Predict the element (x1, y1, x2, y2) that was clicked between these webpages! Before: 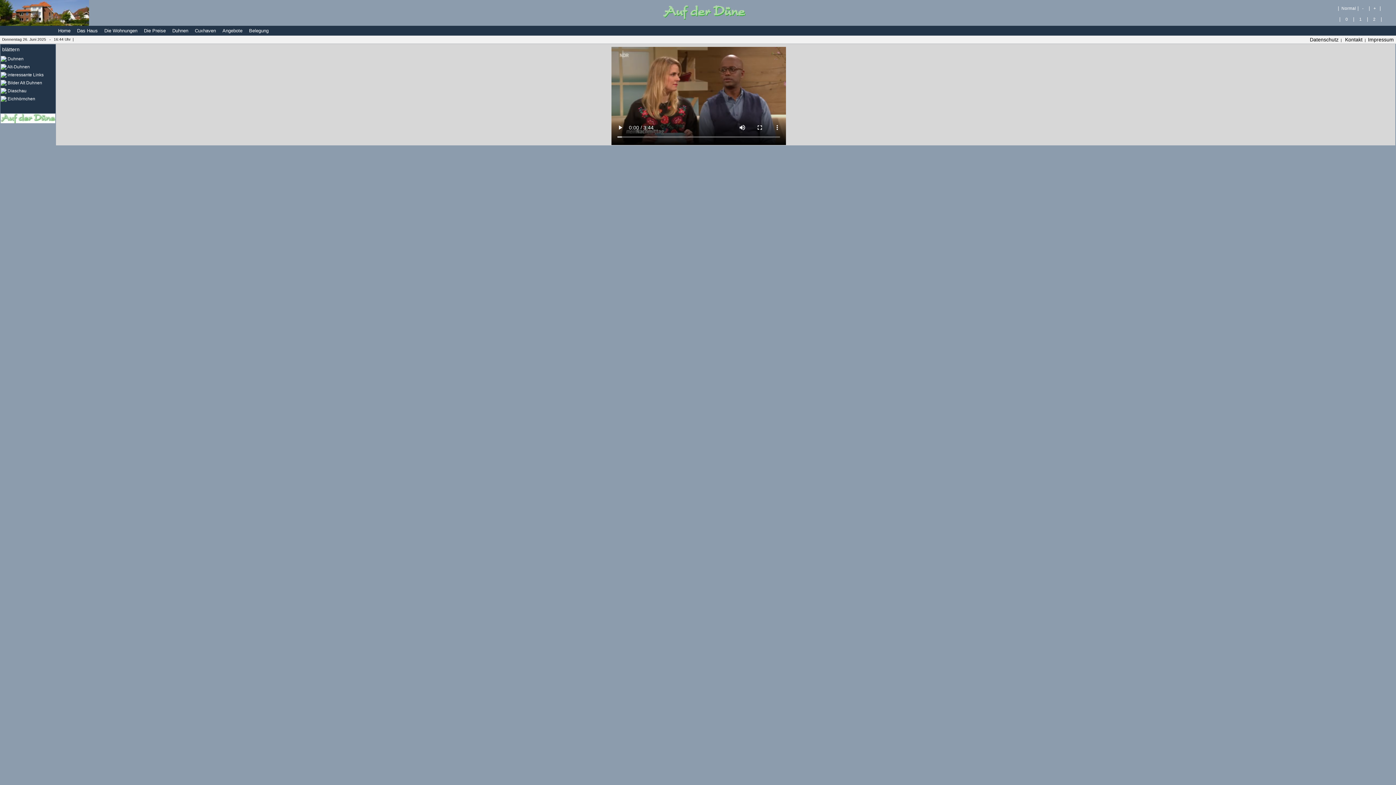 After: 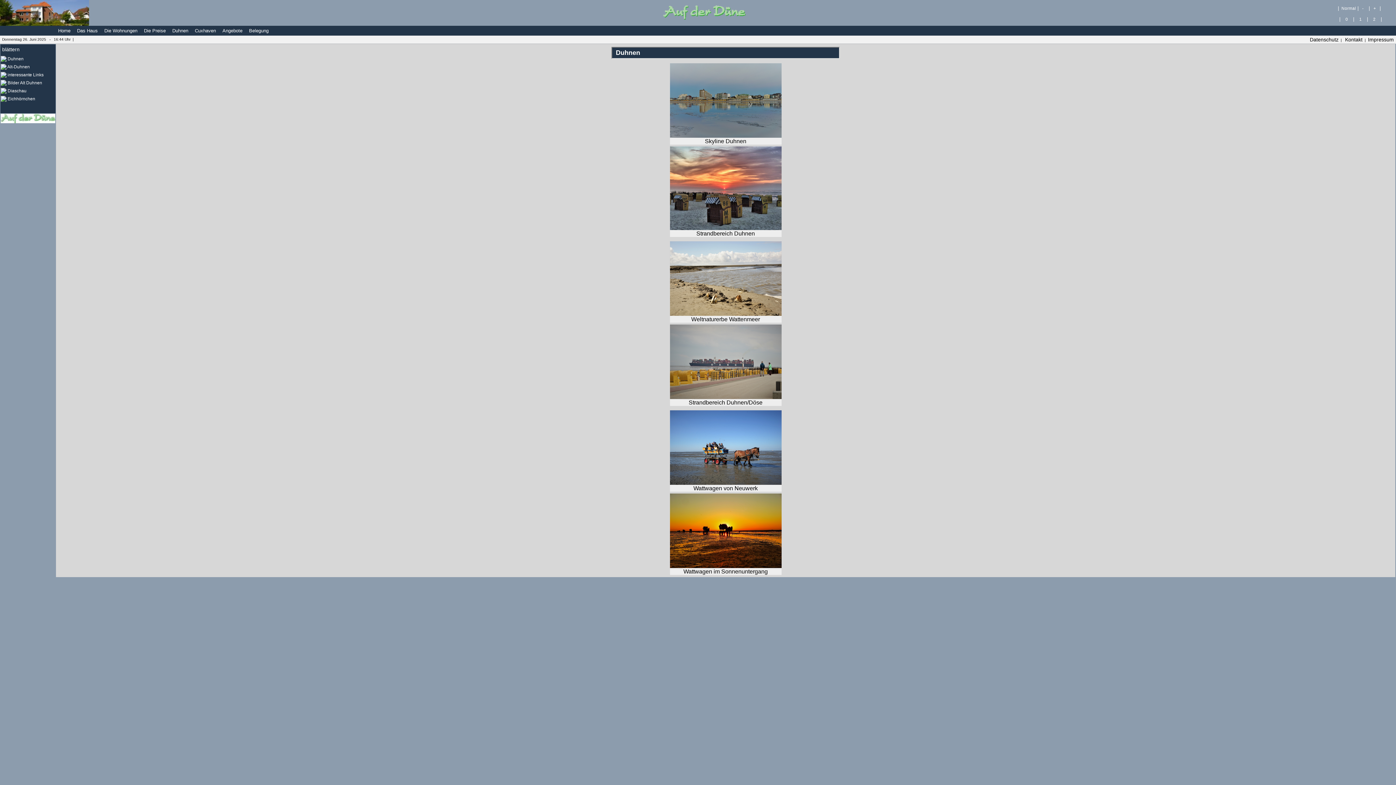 Action: bbox: (0, 56, 23, 61) label:  Duhnen